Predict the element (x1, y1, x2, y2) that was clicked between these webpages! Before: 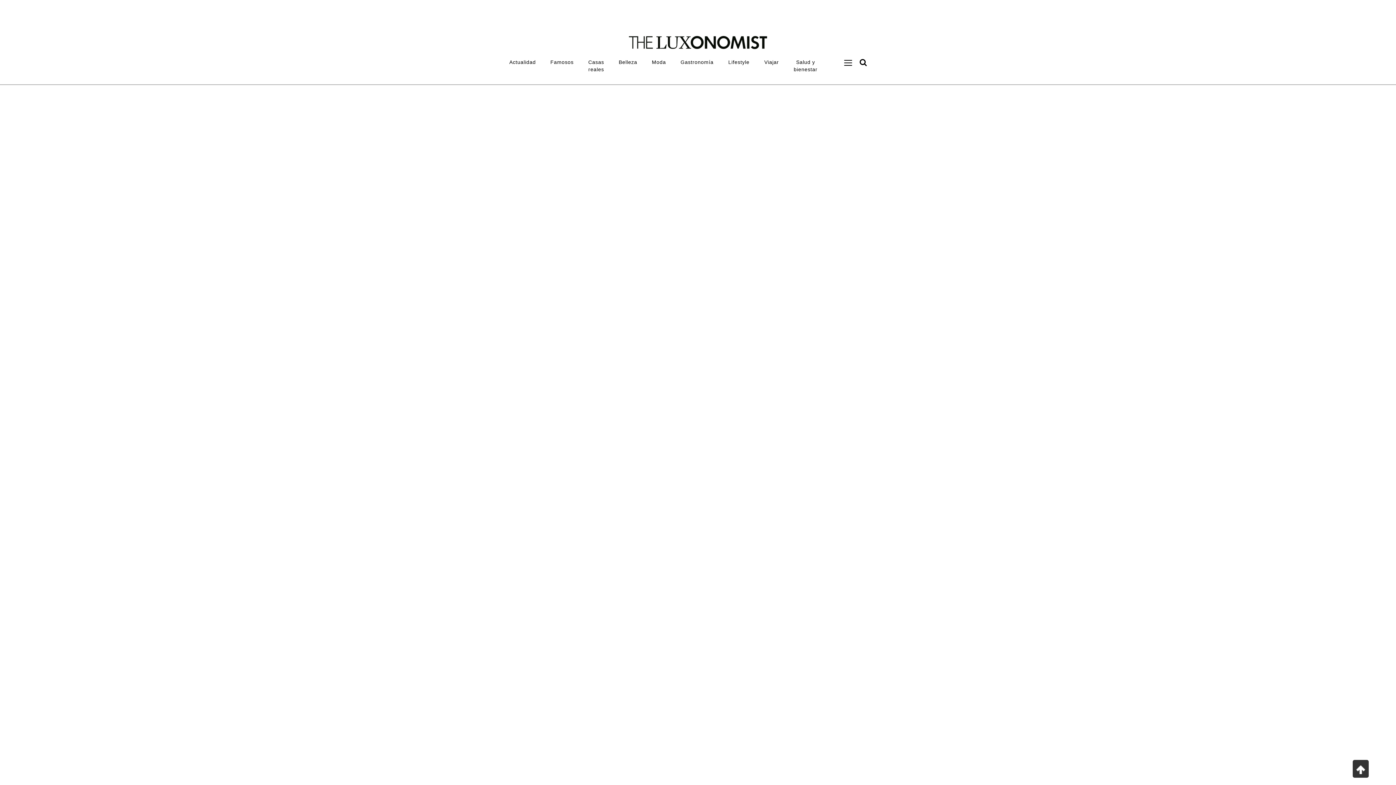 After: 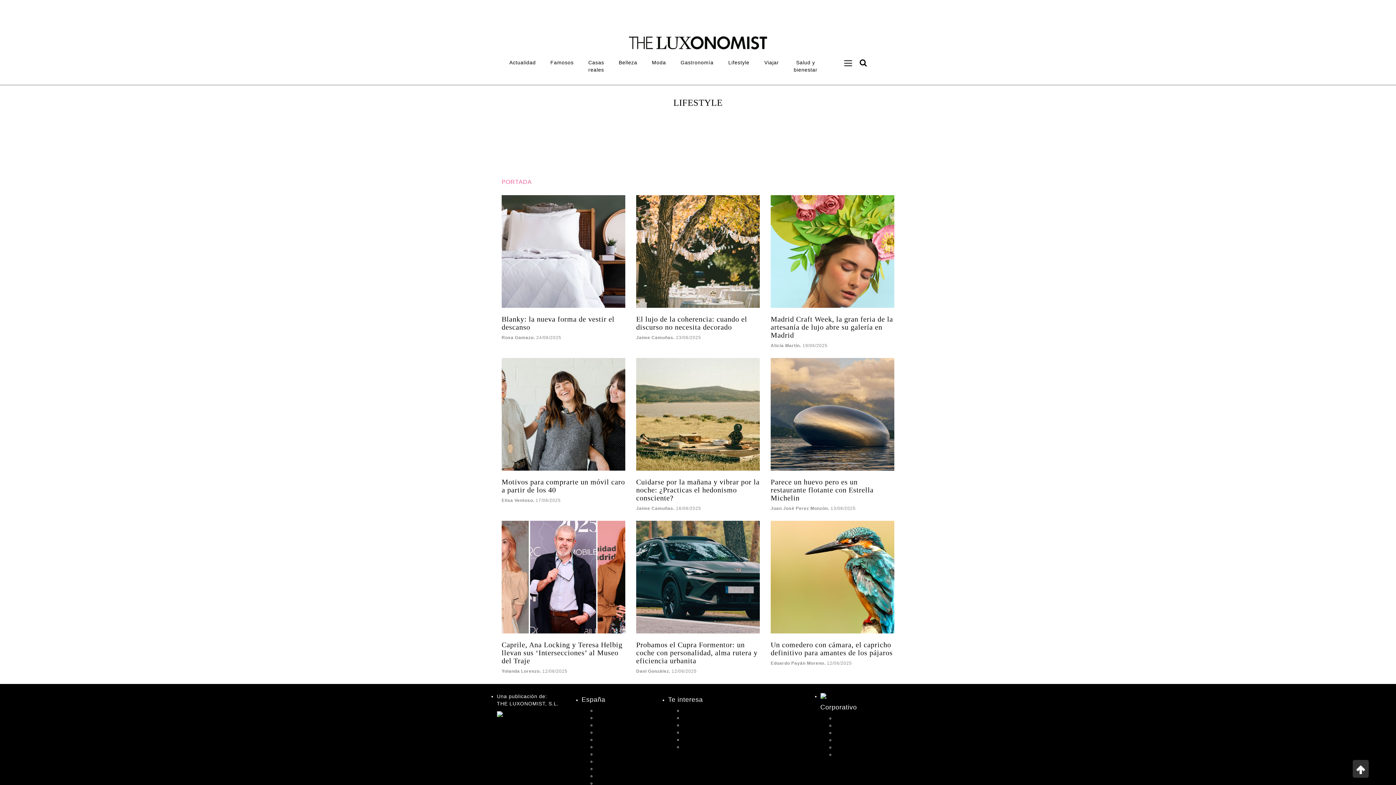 Action: label: Lifestyle bbox: (721, 54, 757, 69)